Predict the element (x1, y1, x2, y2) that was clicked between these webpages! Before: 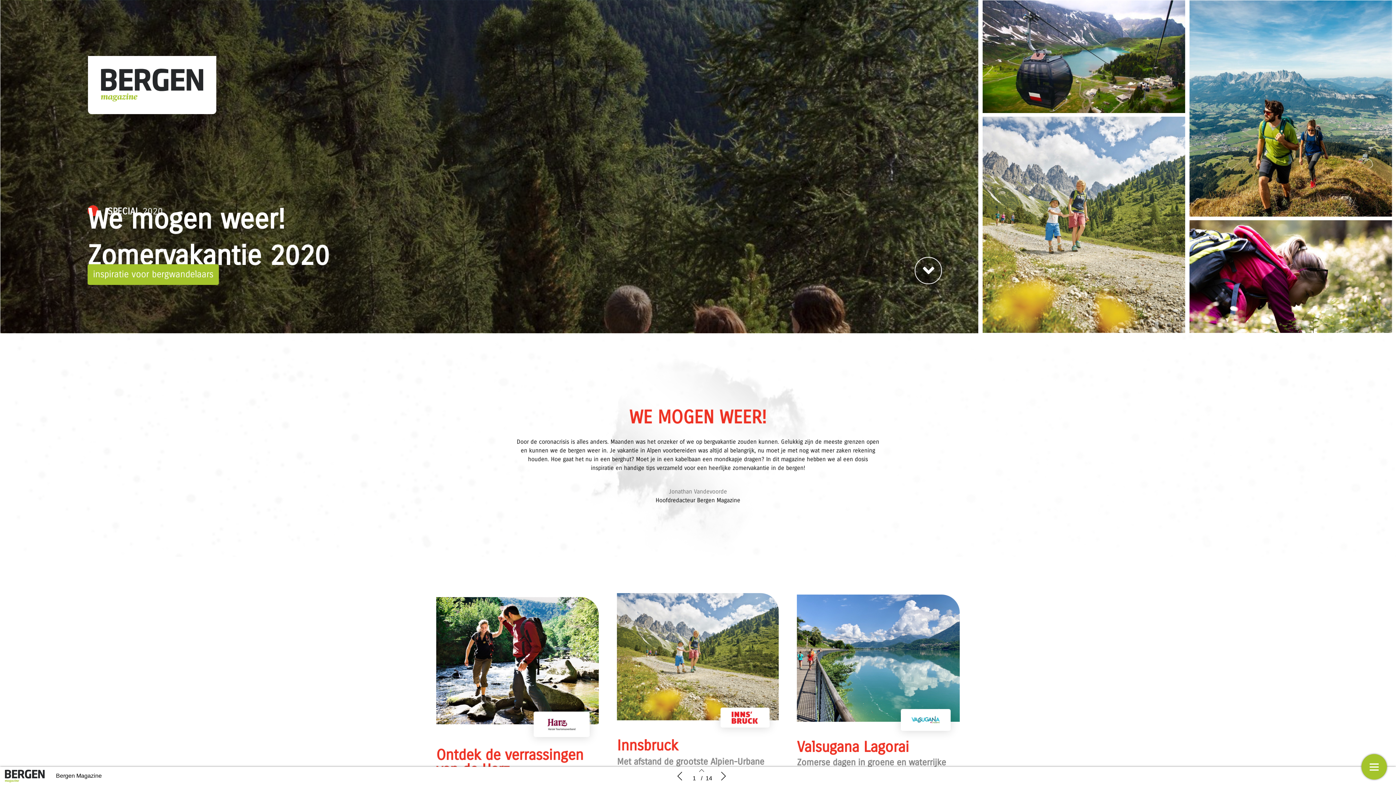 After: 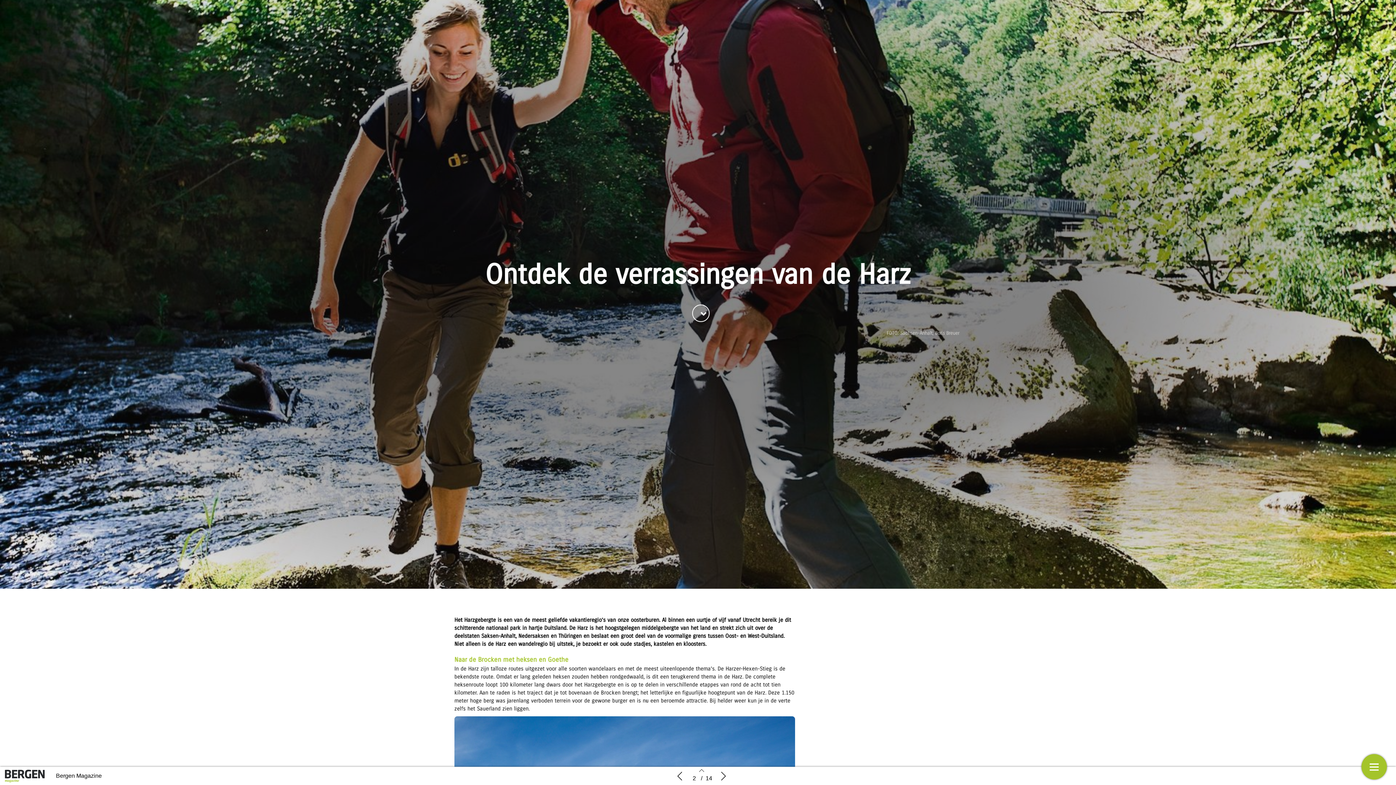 Action: bbox: (436, 597, 599, 724)